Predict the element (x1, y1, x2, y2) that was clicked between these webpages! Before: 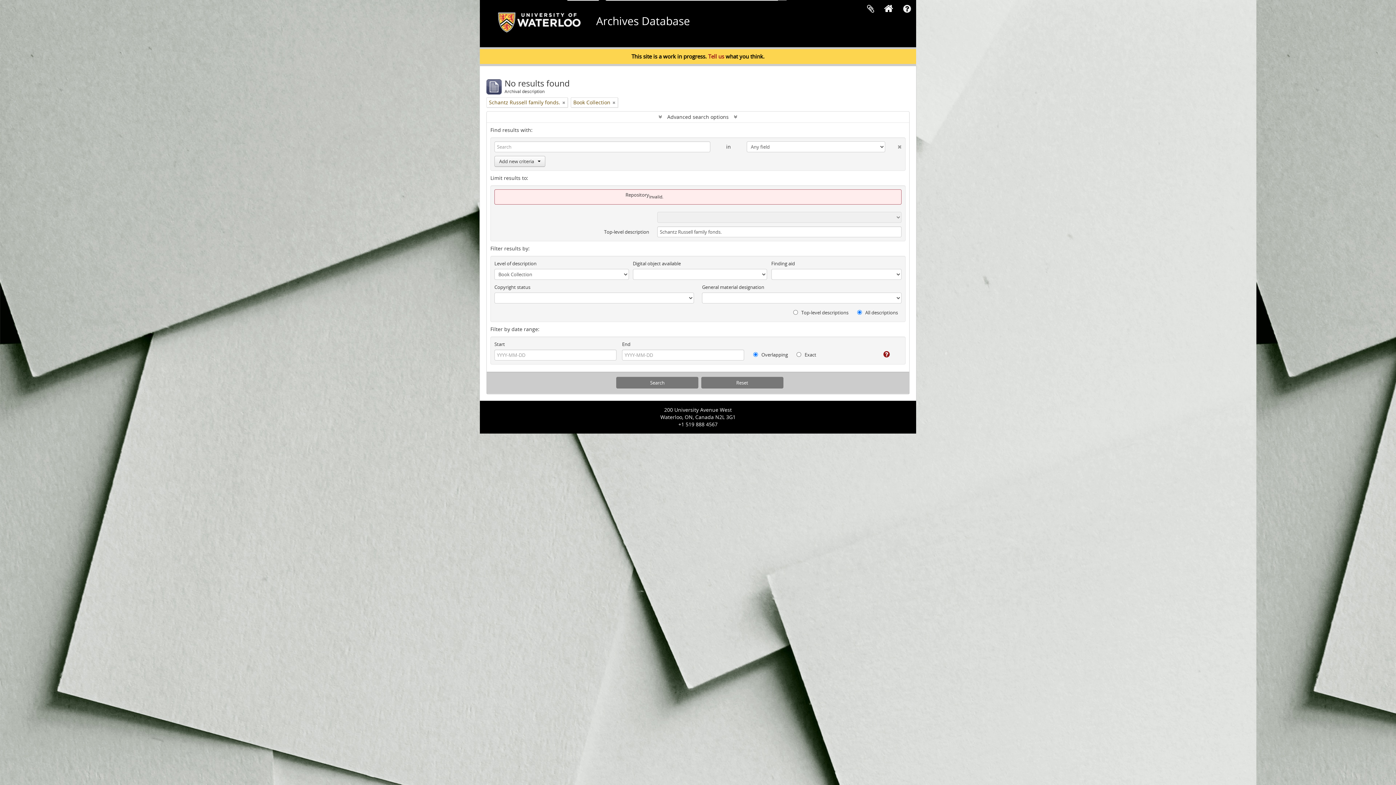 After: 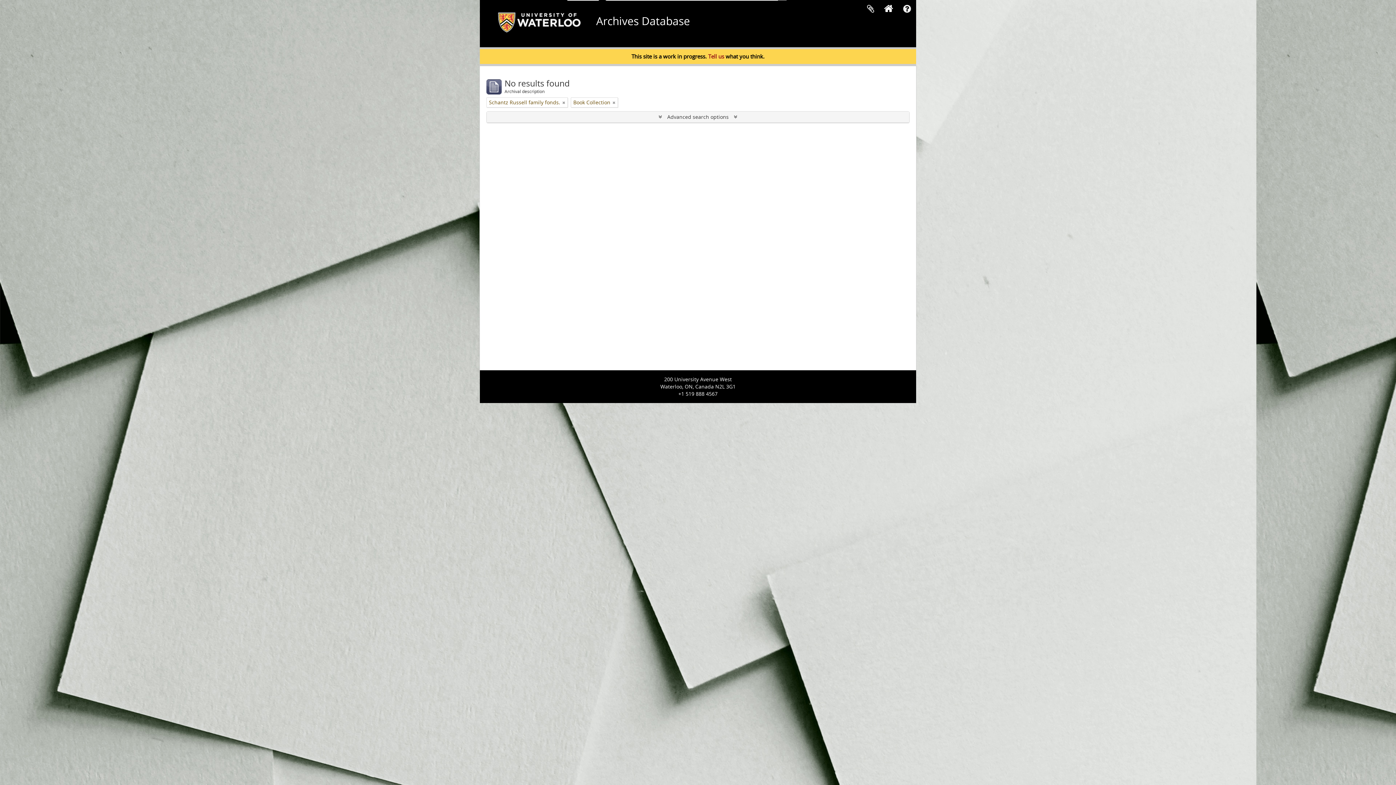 Action: label:  Advanced search options  bbox: (486, 111, 909, 122)